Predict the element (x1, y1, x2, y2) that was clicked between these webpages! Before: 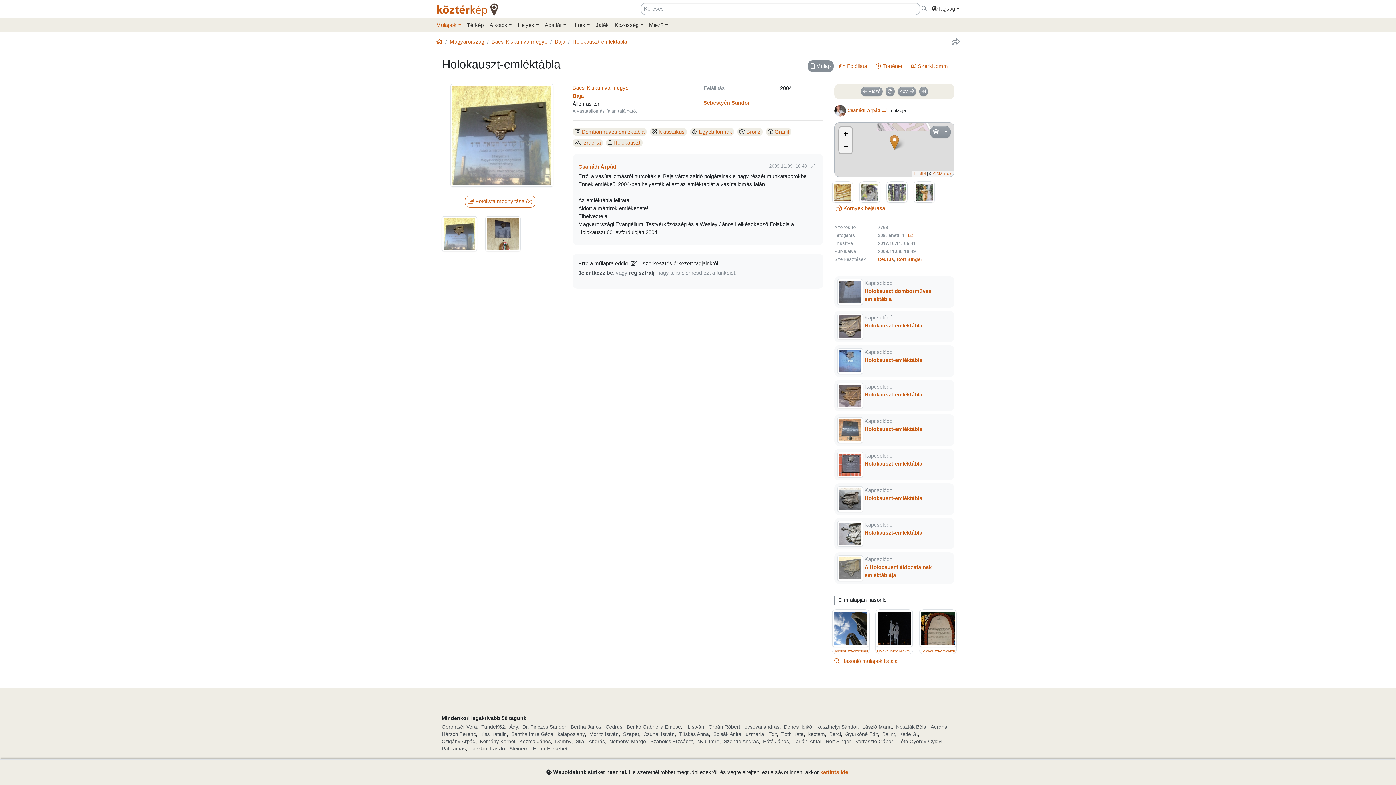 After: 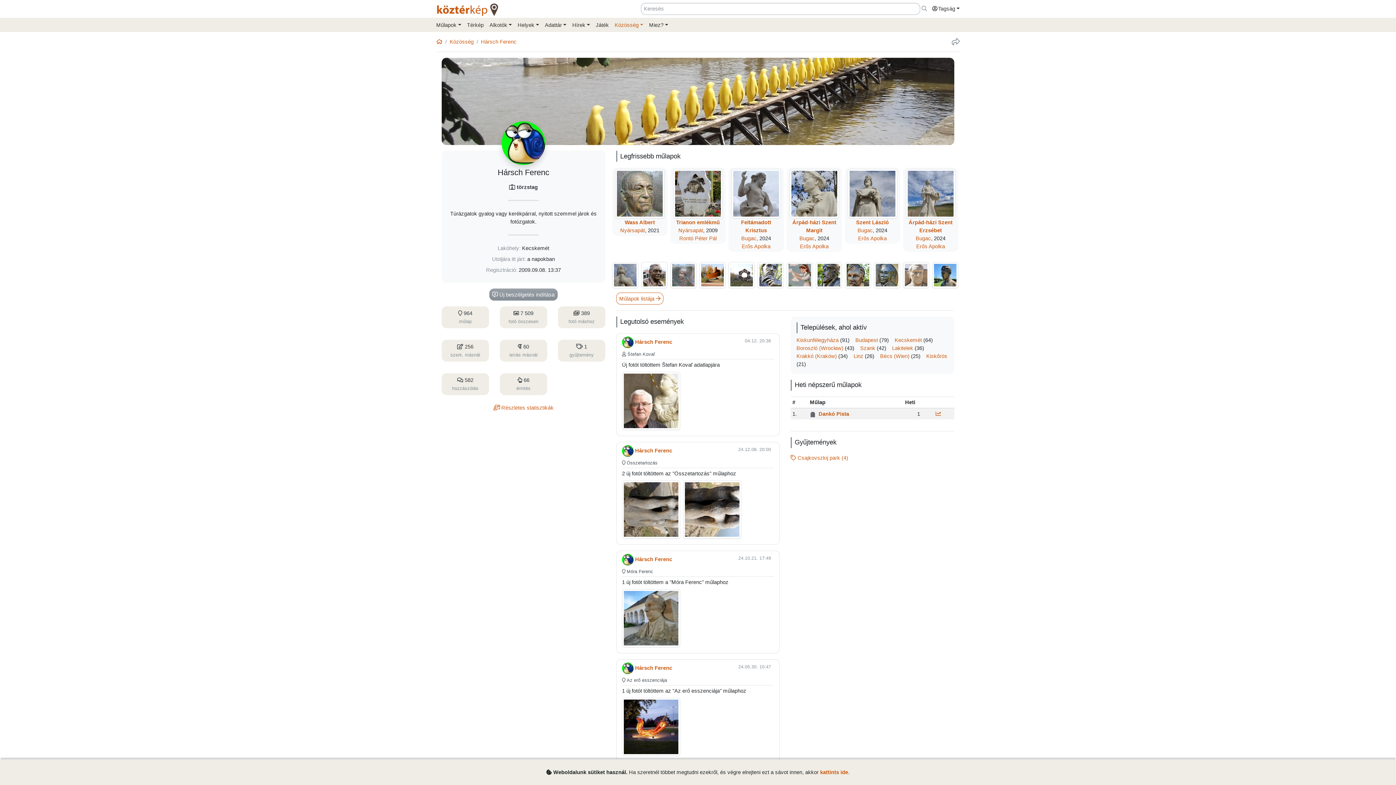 Action: bbox: (441, 628, 476, 635) label: Hársch Ferenc